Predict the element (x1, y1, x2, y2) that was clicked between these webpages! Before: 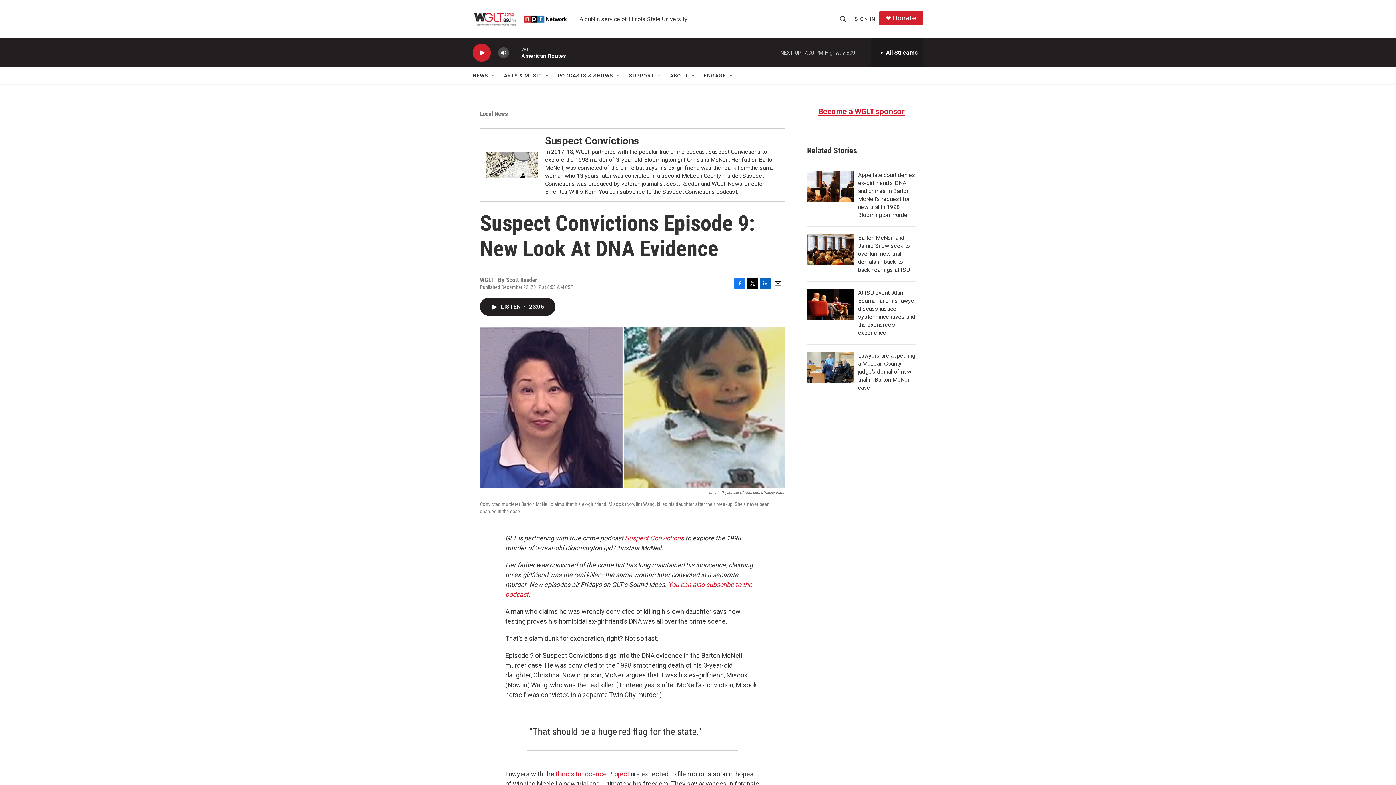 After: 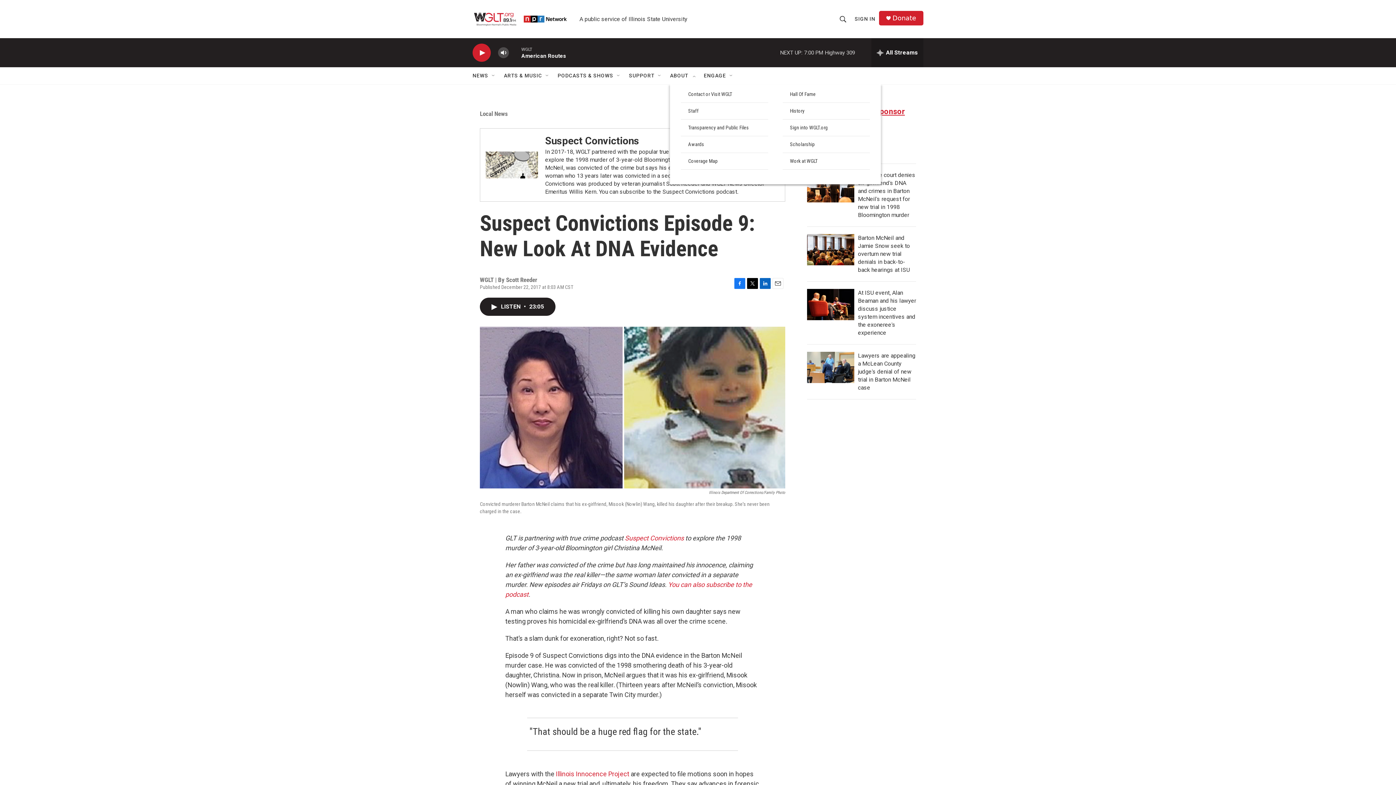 Action: bbox: (690, 72, 696, 78) label: Open Sub Navigation